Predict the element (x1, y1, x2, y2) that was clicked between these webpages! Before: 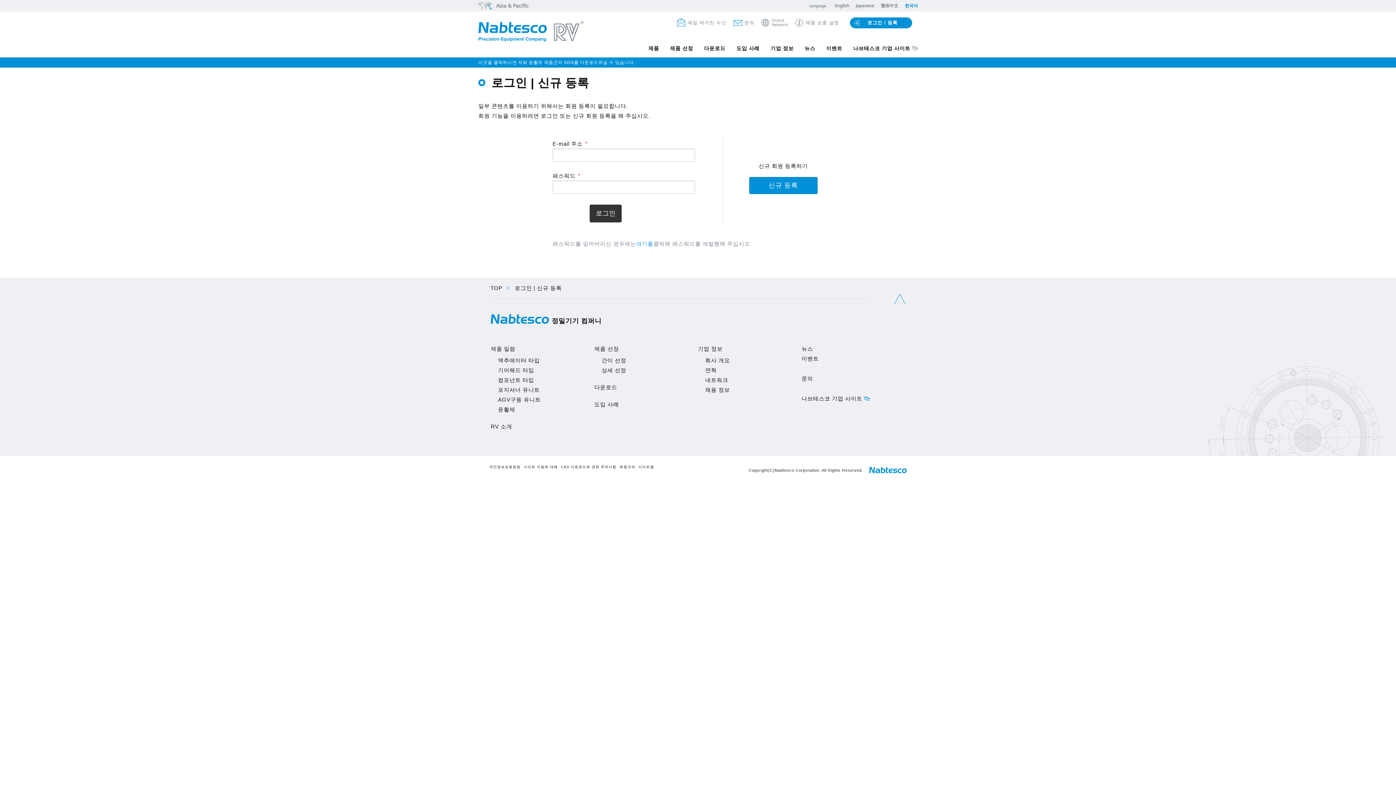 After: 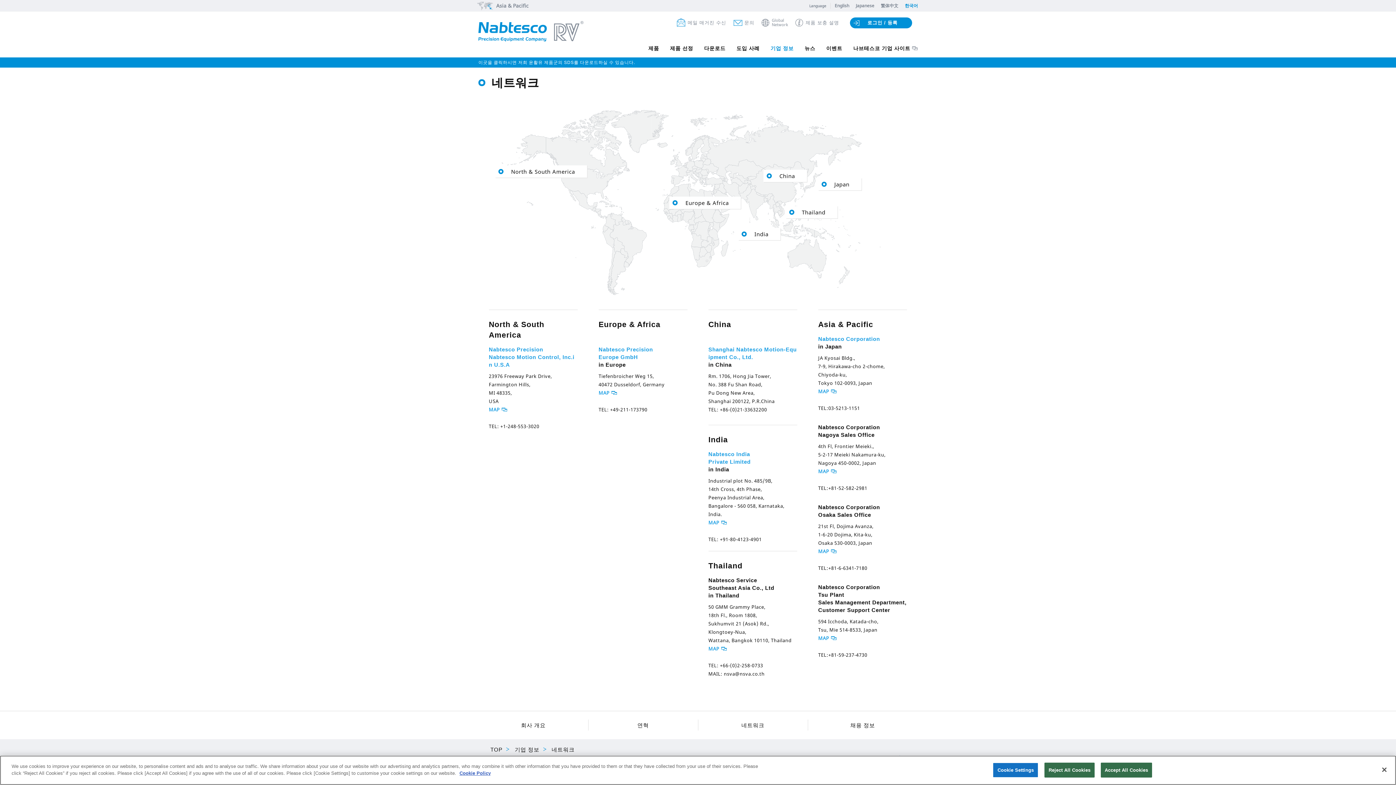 Action: bbox: (705, 377, 728, 383) label: 네트워크